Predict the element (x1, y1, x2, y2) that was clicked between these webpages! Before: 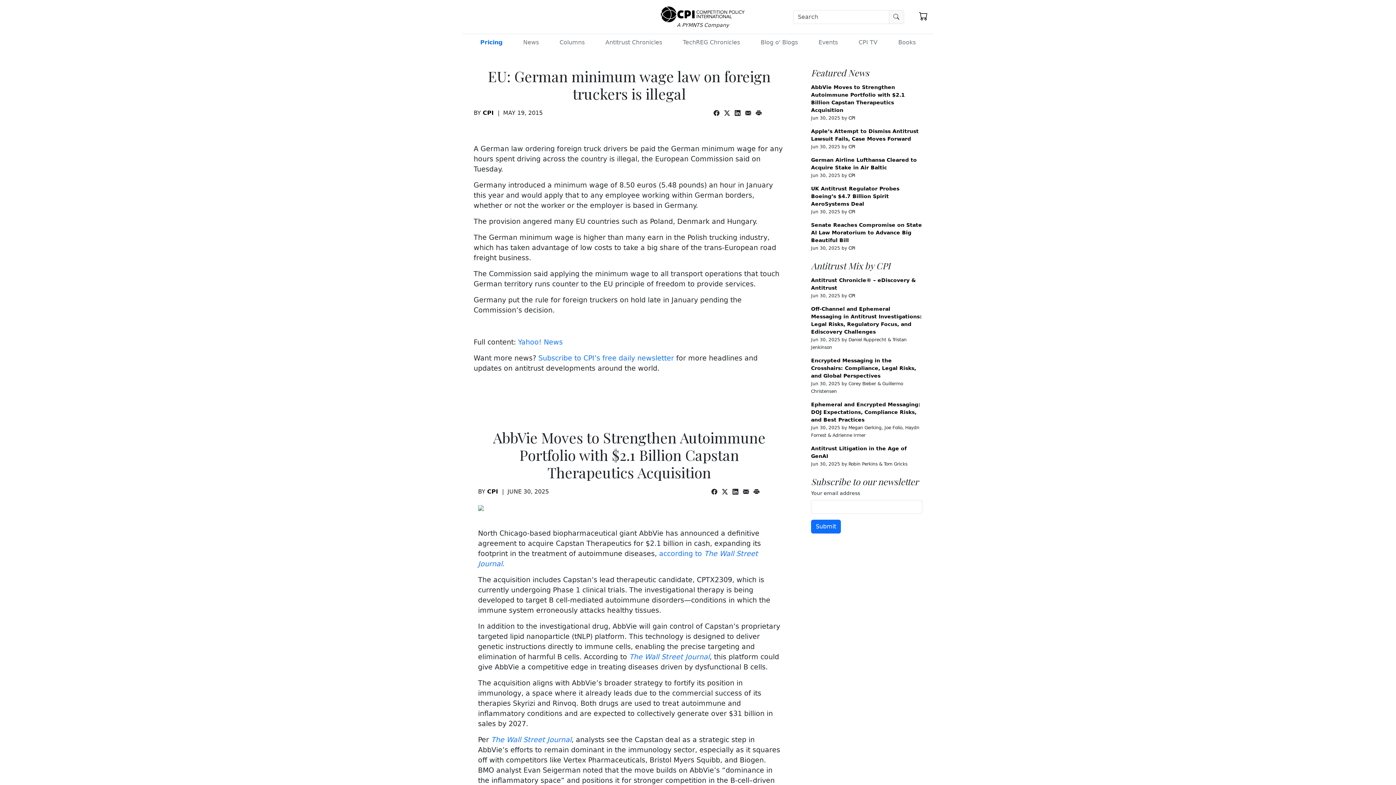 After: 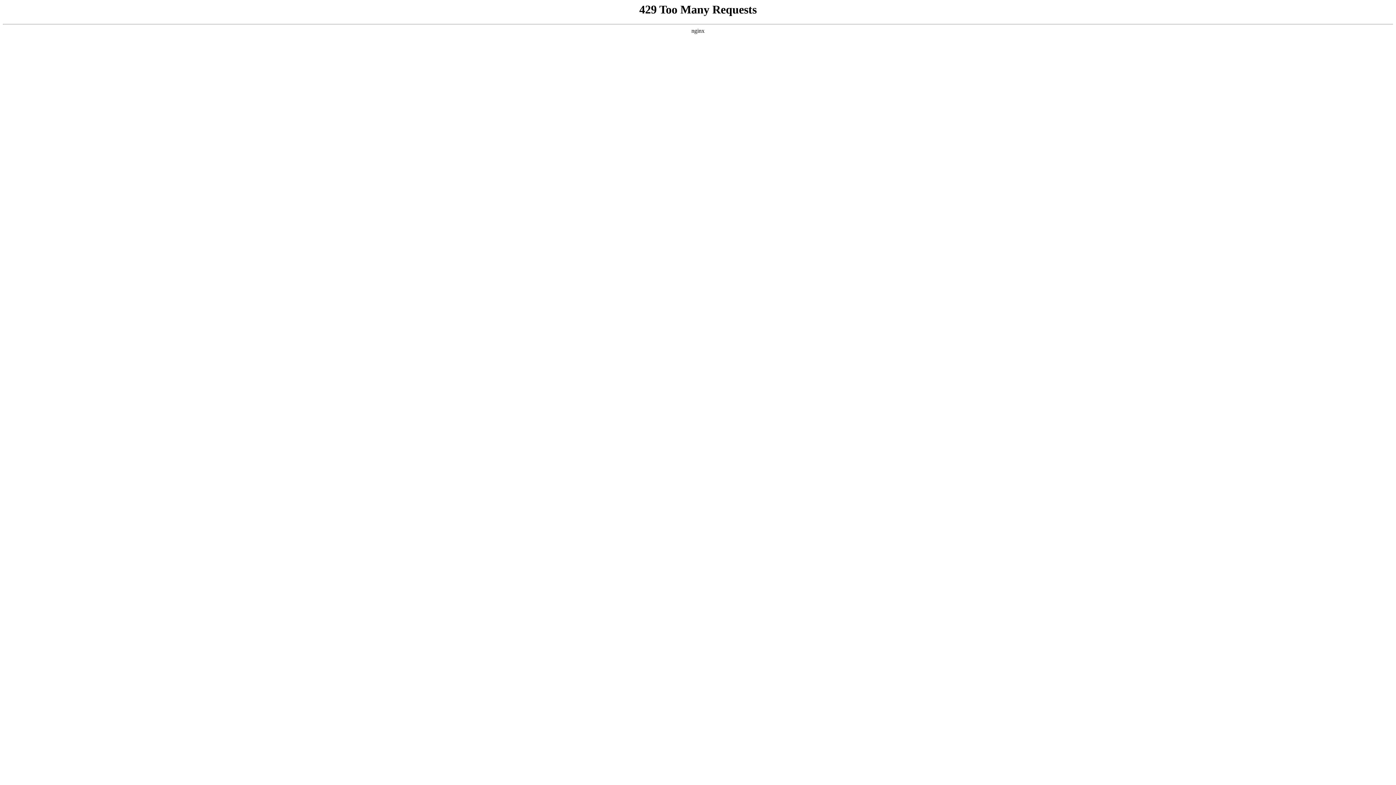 Action: label: Senate Reaches Compromise on State AI Law Moratorium to Advance Big Beautiful Bill bbox: (811, 222, 922, 243)